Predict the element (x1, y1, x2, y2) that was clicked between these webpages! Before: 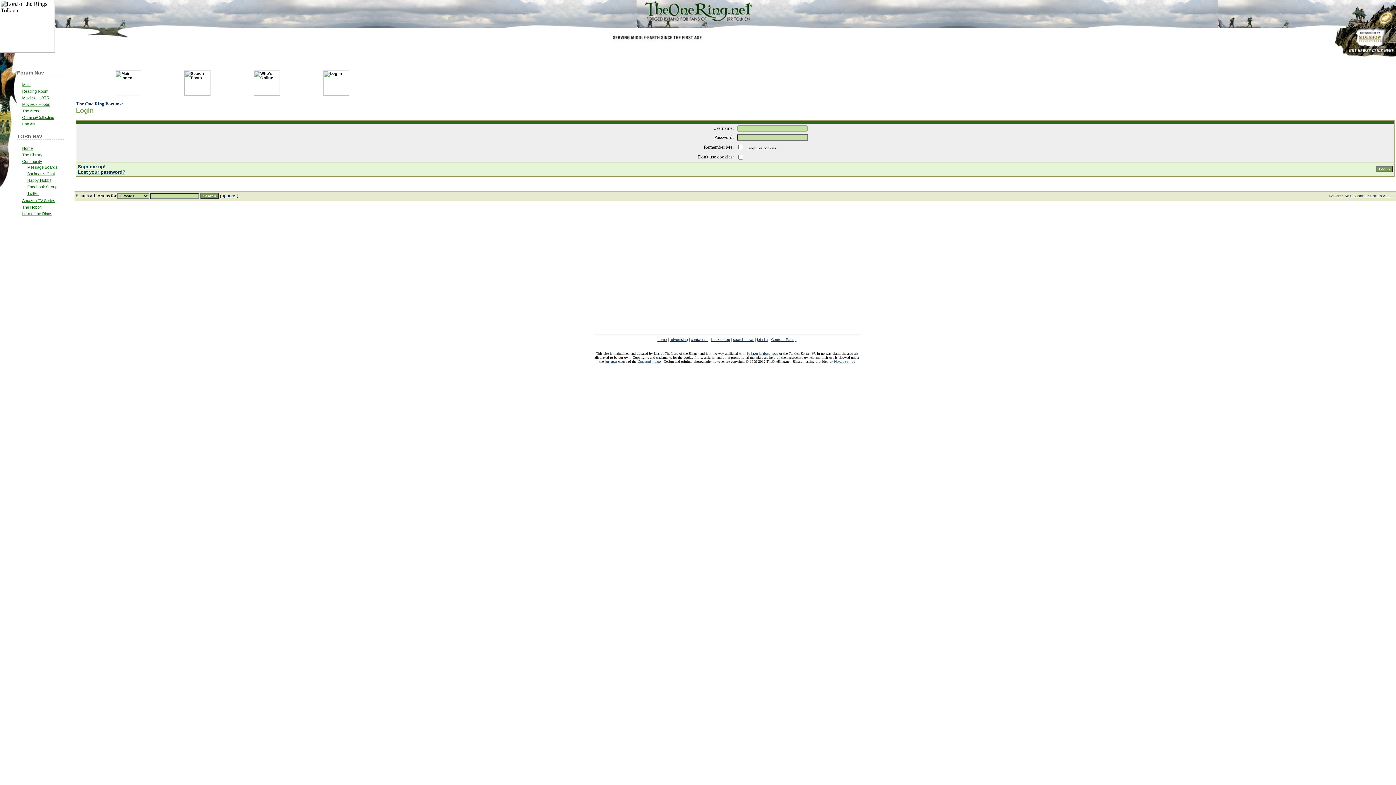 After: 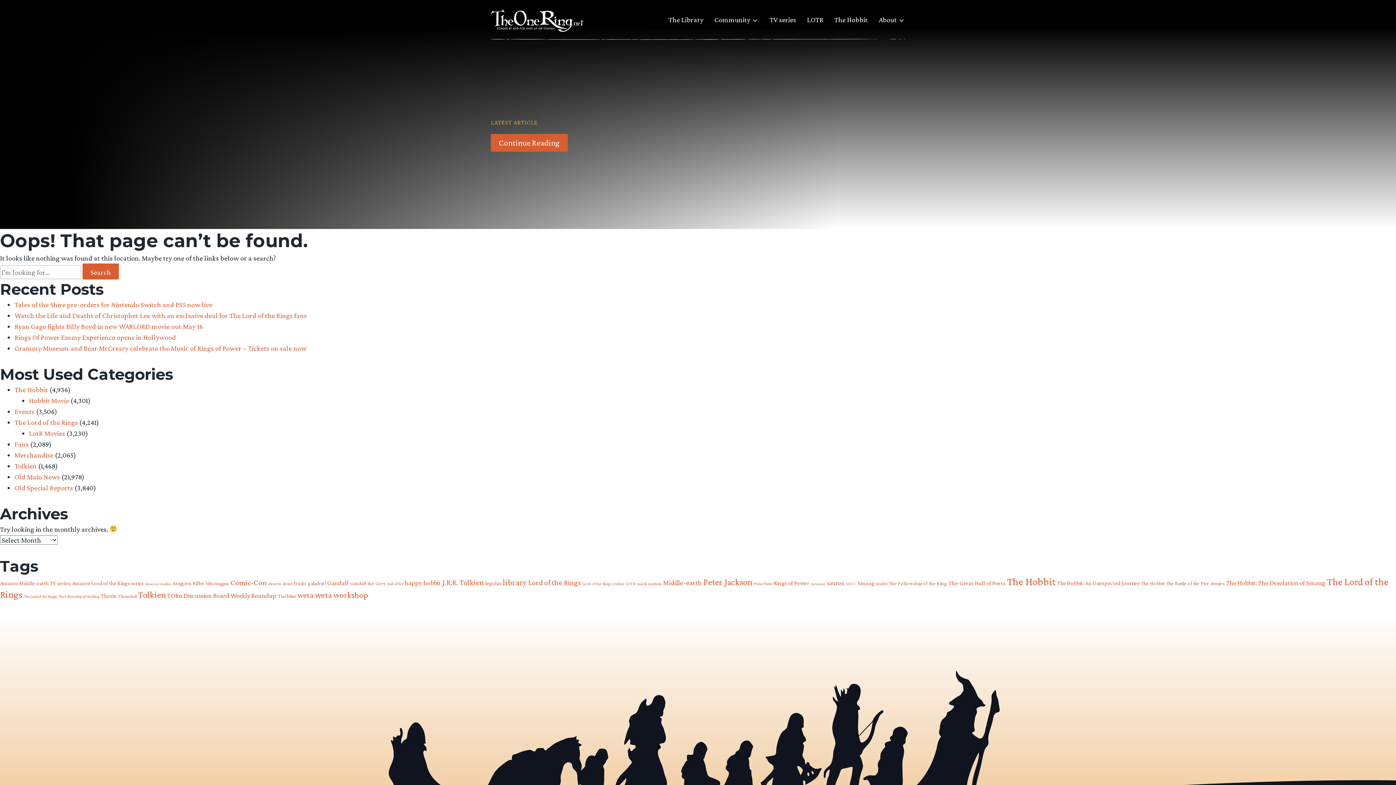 Action: label: advertising bbox: (670, 337, 688, 341)